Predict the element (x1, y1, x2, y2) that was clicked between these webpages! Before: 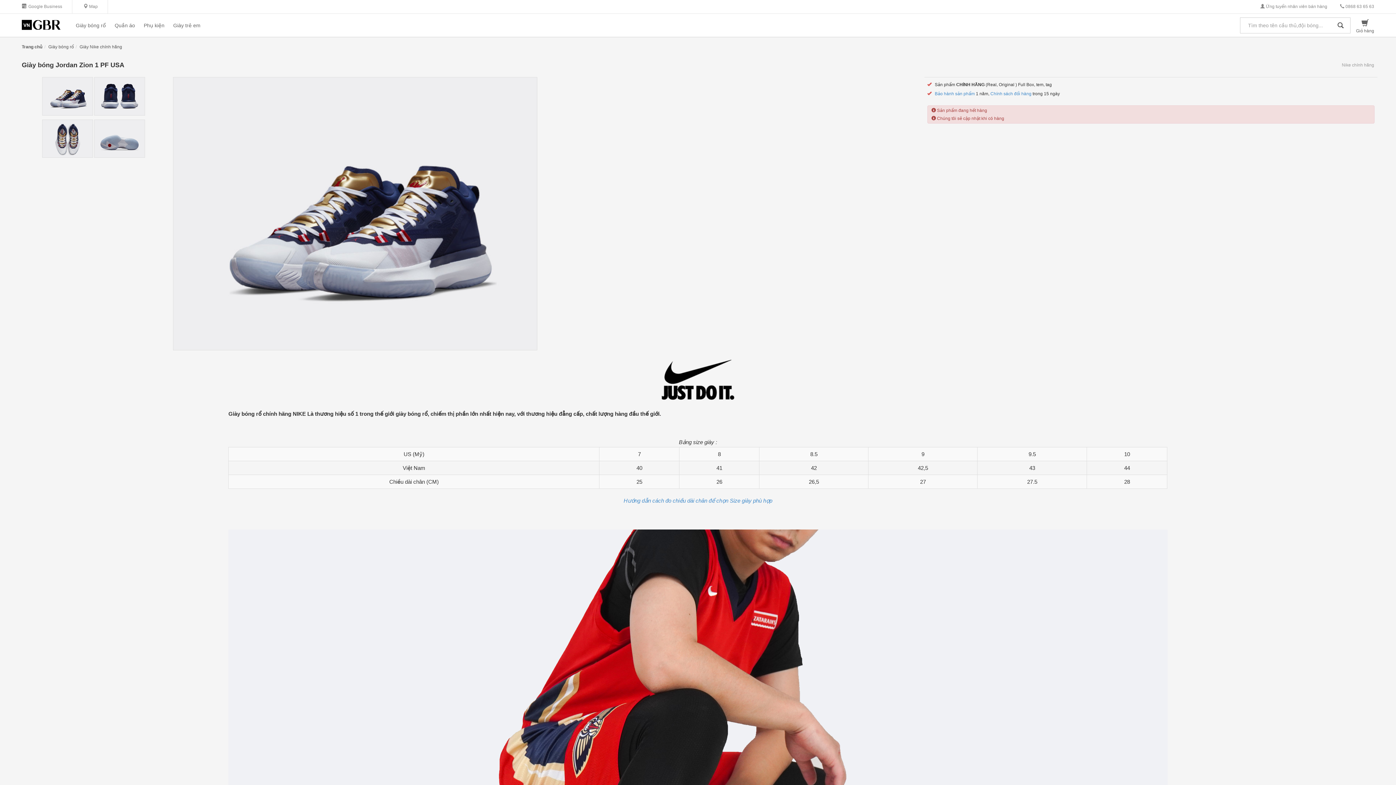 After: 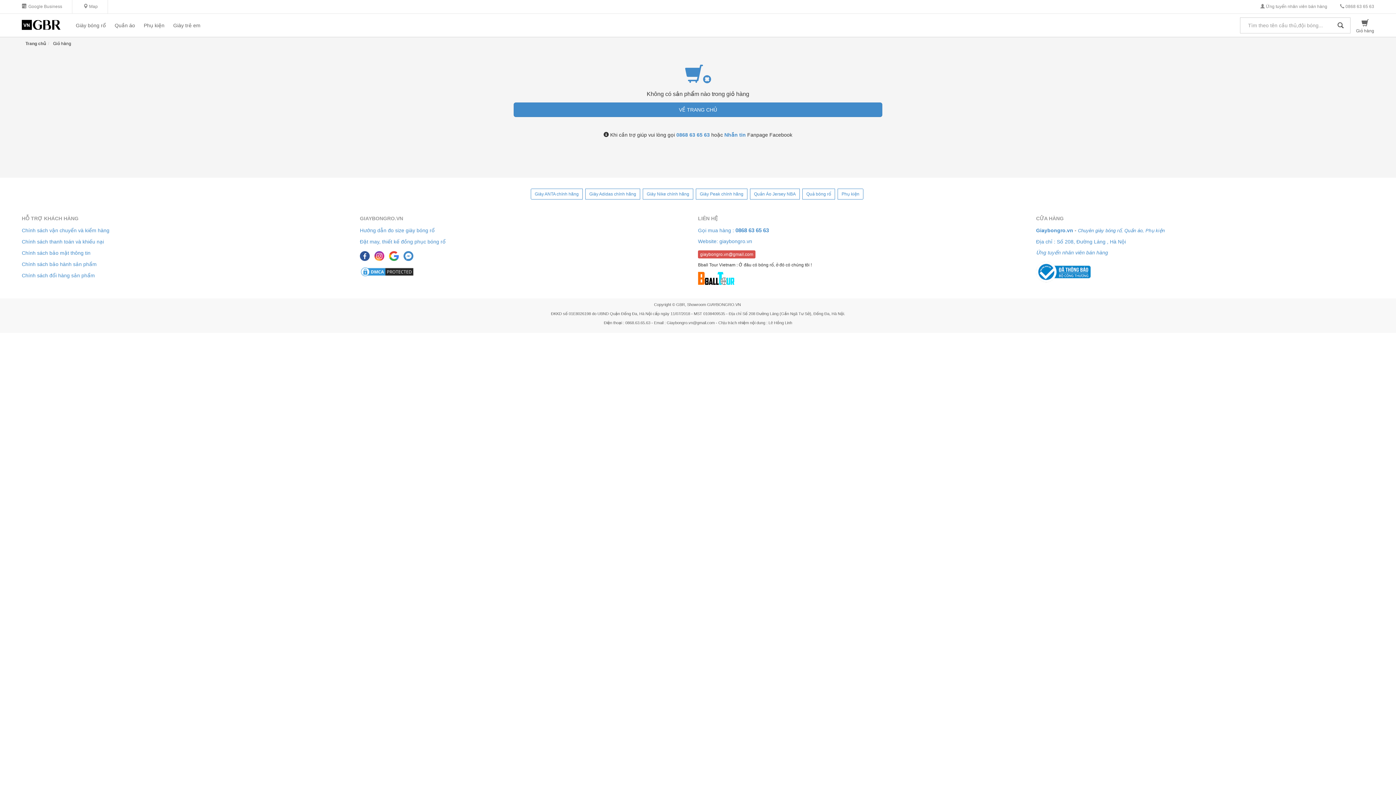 Action: label: Giỏ hàng bbox: (1356, 22, 1374, 34)